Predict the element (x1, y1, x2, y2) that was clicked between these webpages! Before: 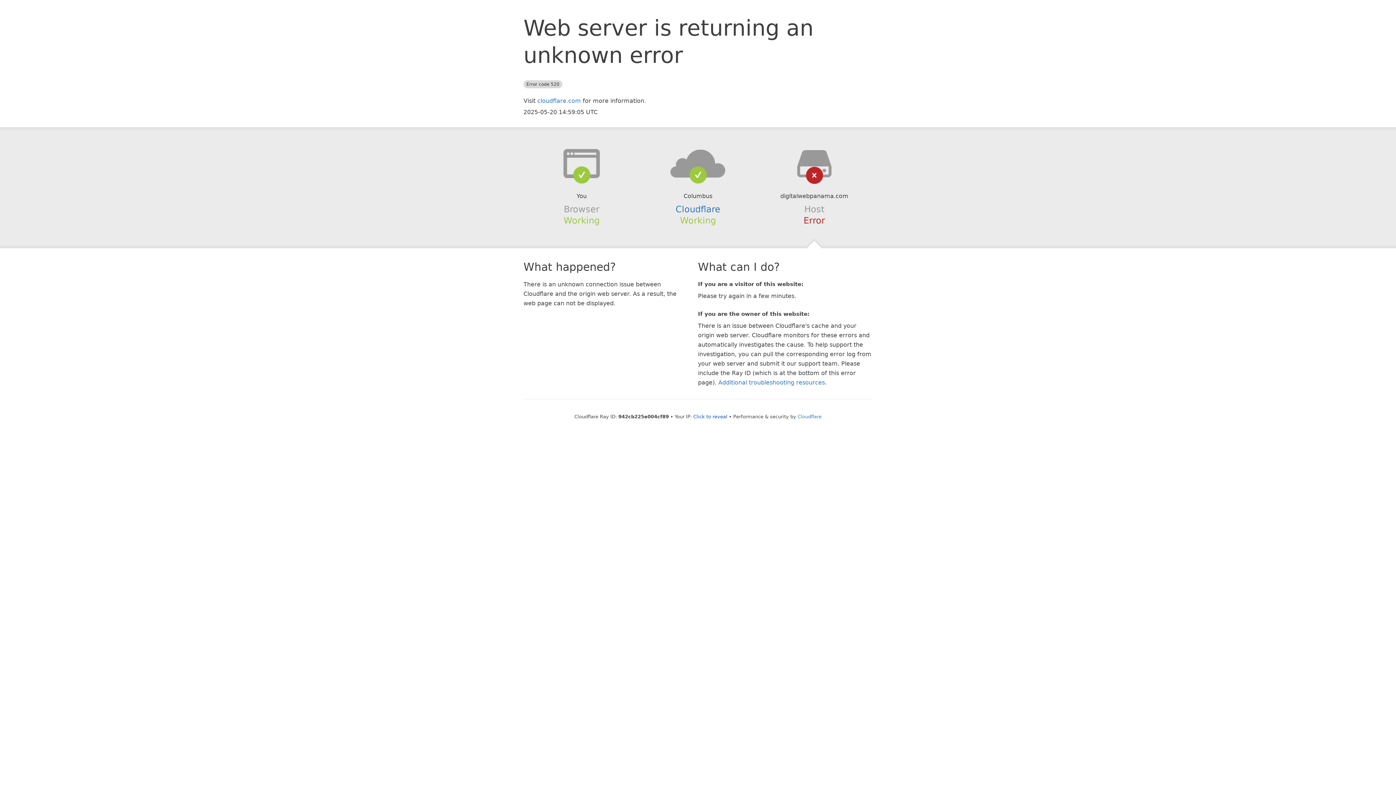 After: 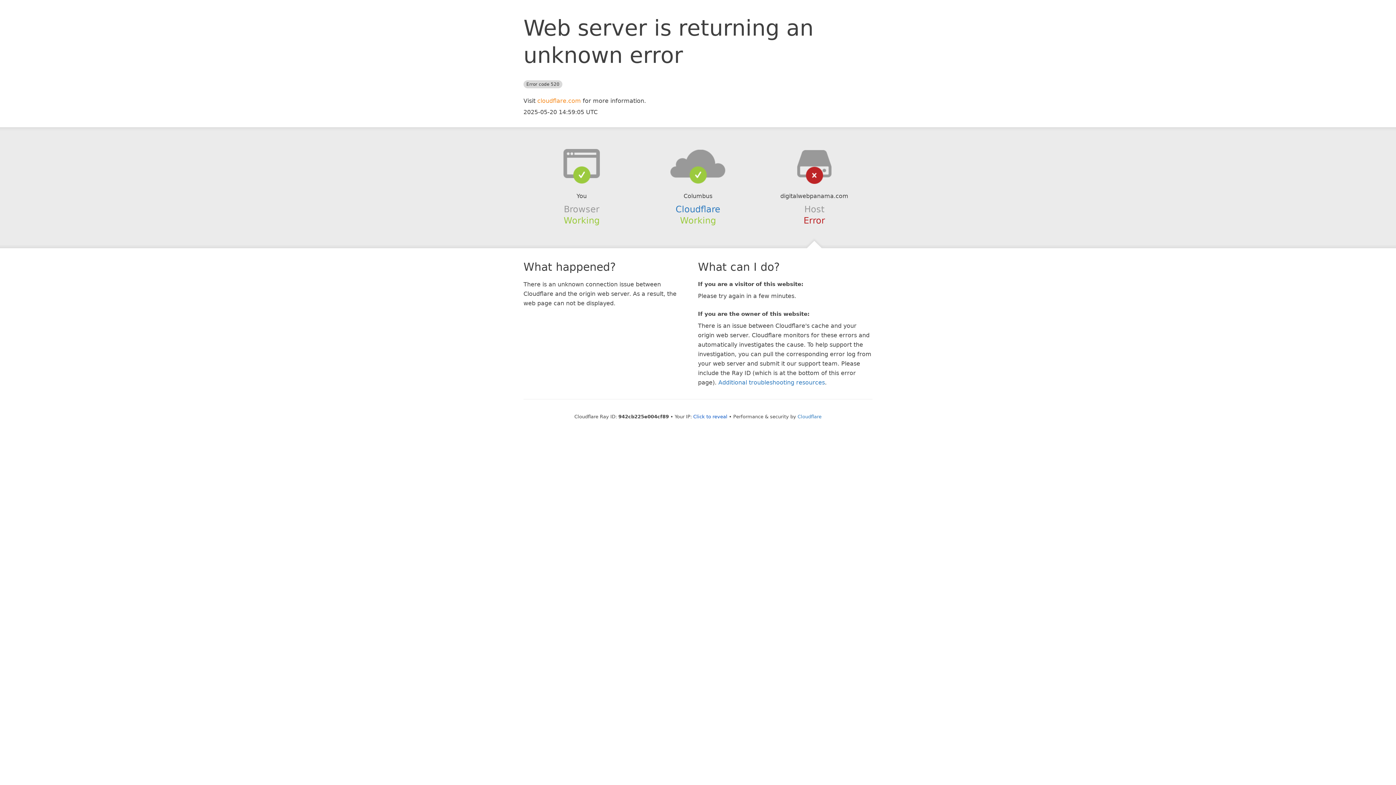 Action: label: cloudflare.com bbox: (537, 97, 581, 104)